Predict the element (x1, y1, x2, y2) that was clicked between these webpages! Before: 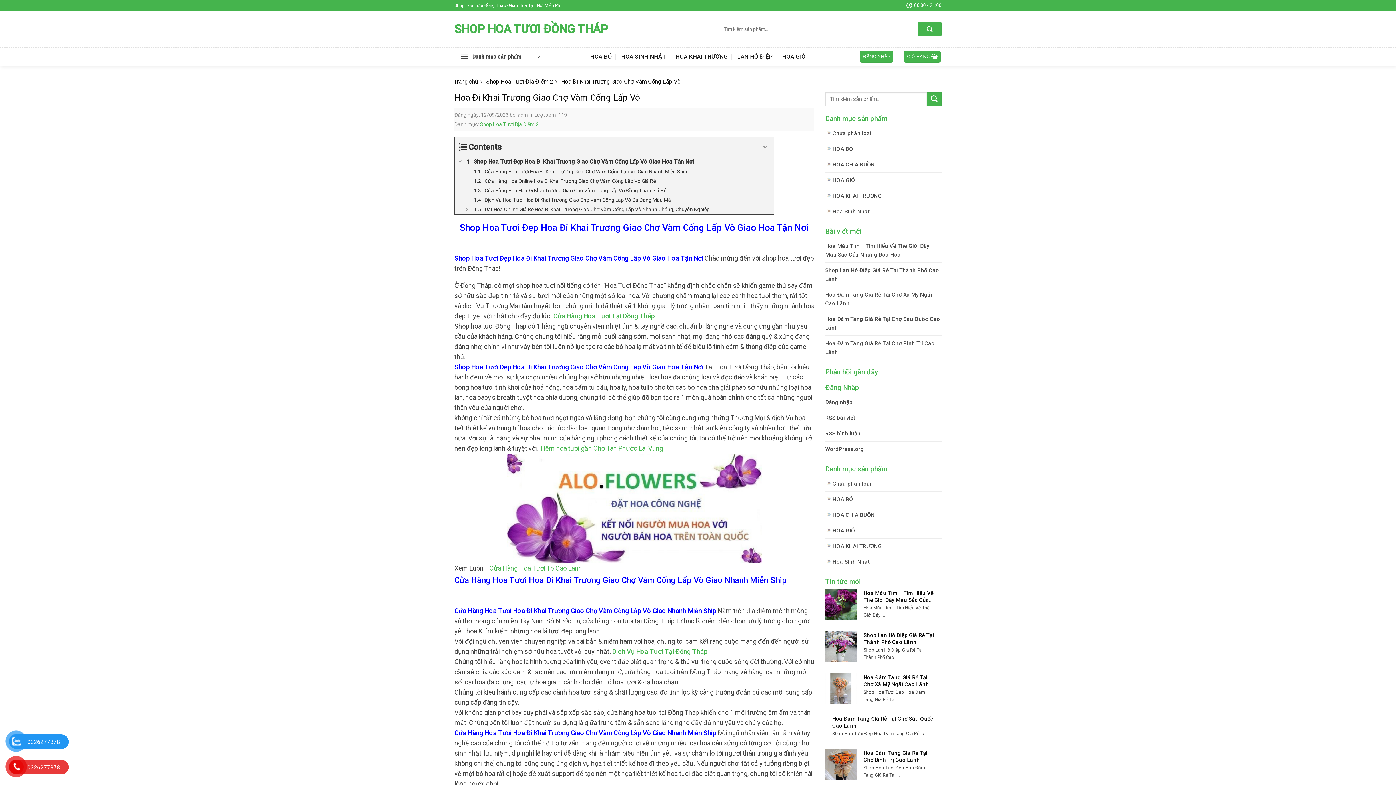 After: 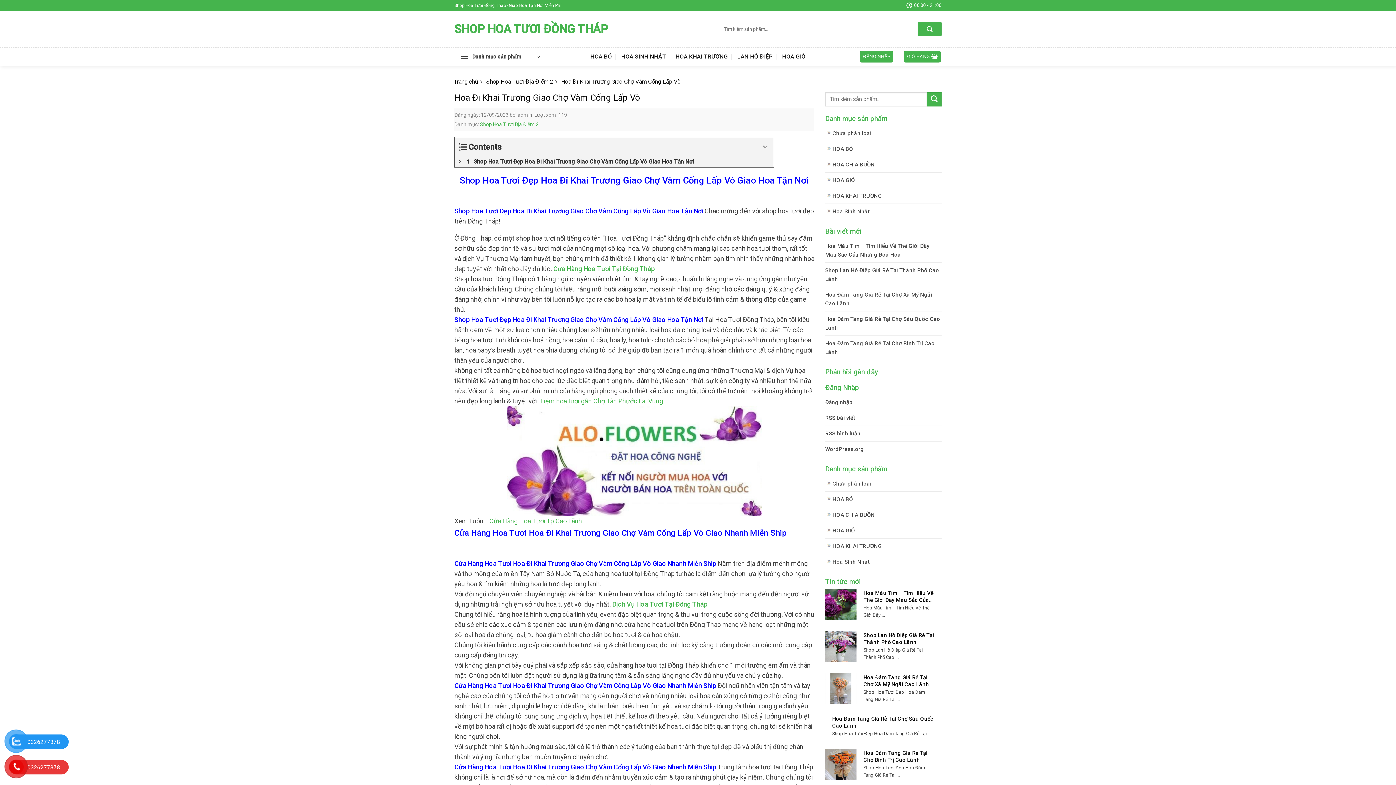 Action: bbox: (455, 156, 465, 166) label: Expand or collapse